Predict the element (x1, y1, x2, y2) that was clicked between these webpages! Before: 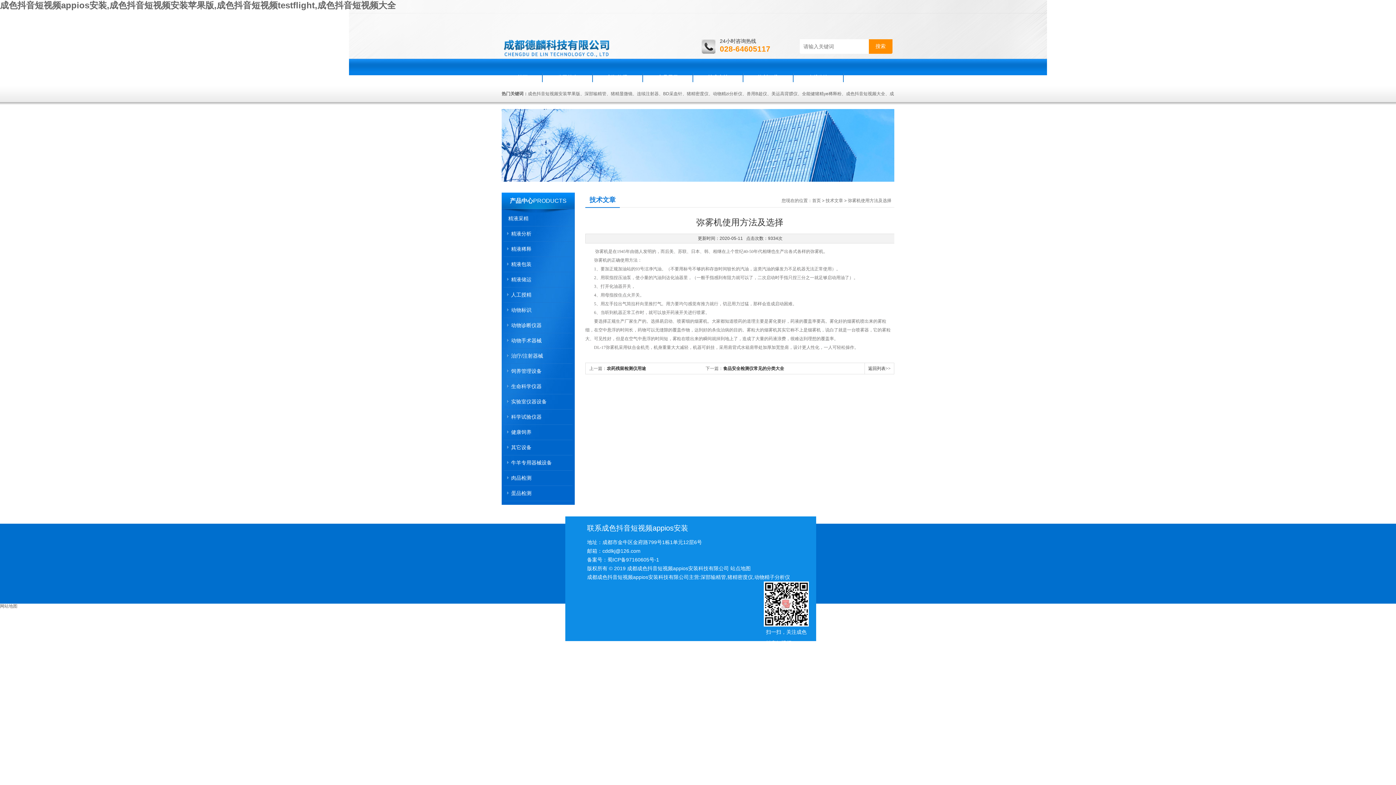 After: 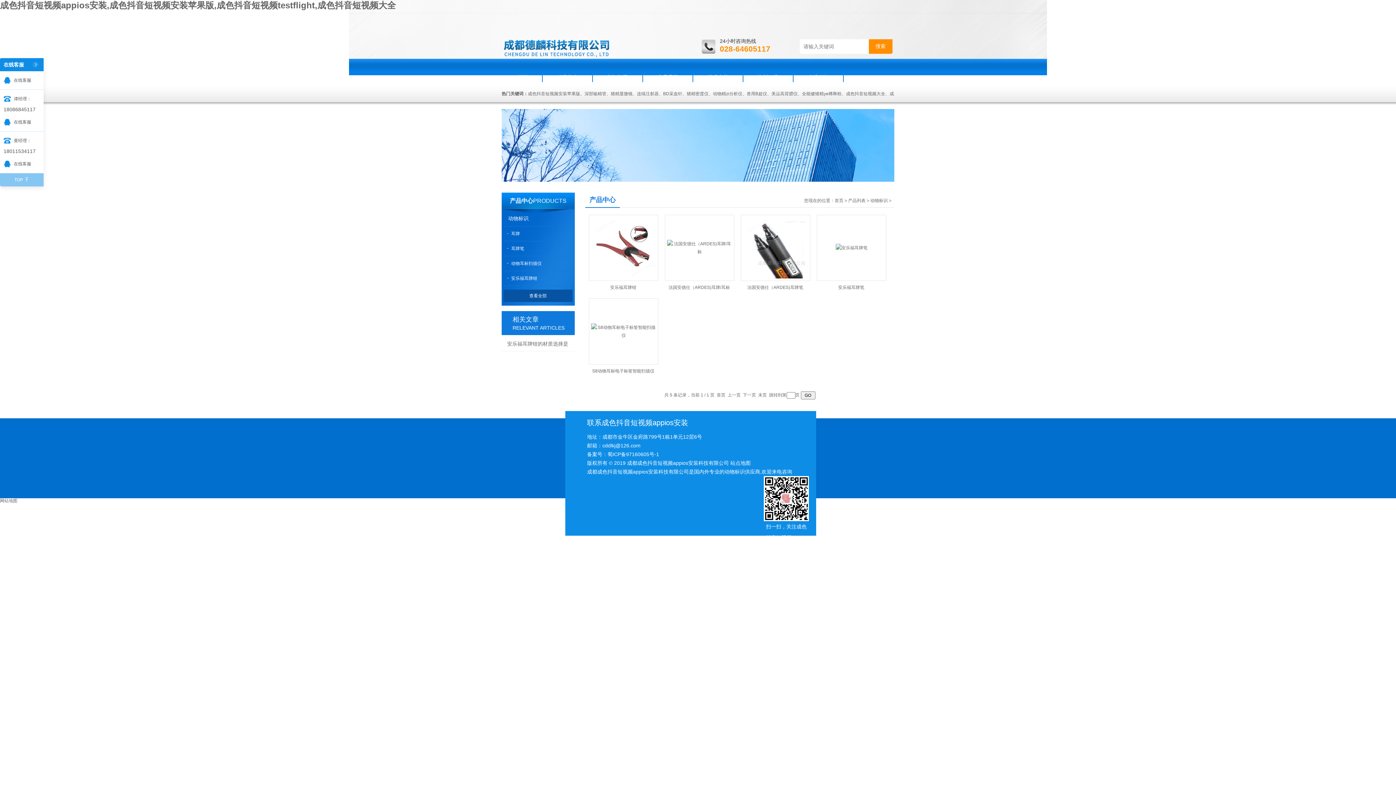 Action: bbox: (511, 307, 531, 313) label: 动物标识